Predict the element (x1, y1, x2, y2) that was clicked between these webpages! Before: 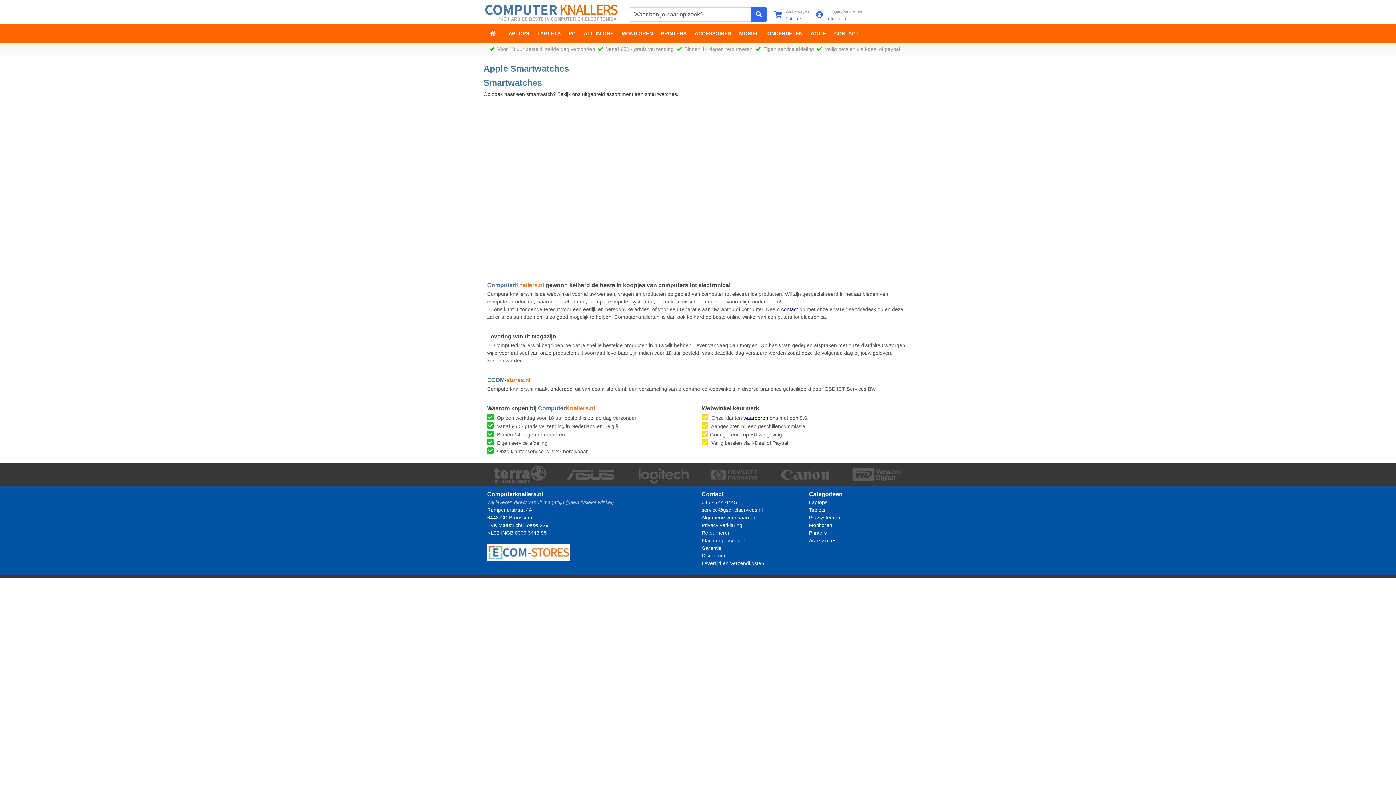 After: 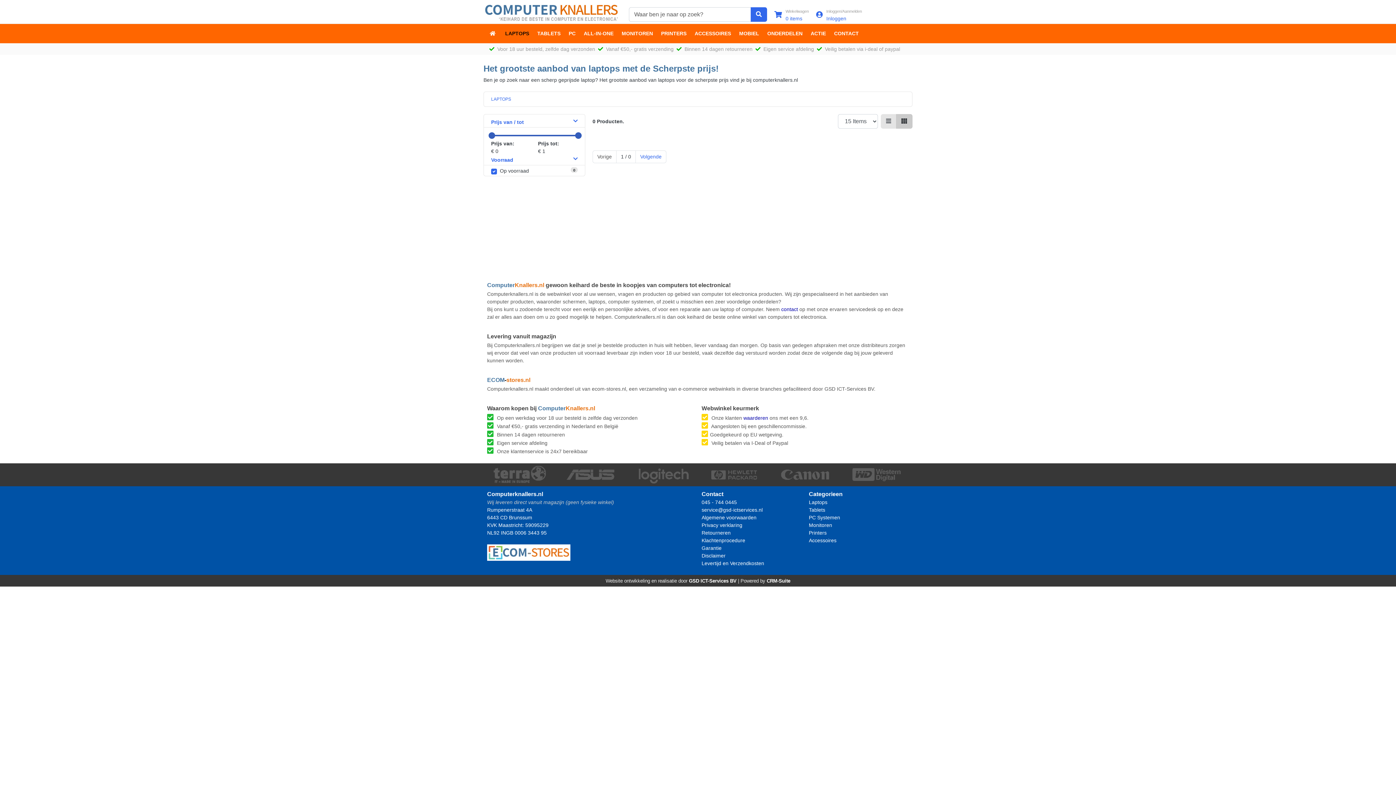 Action: bbox: (501, 26, 533, 40) label: LAPTOPS